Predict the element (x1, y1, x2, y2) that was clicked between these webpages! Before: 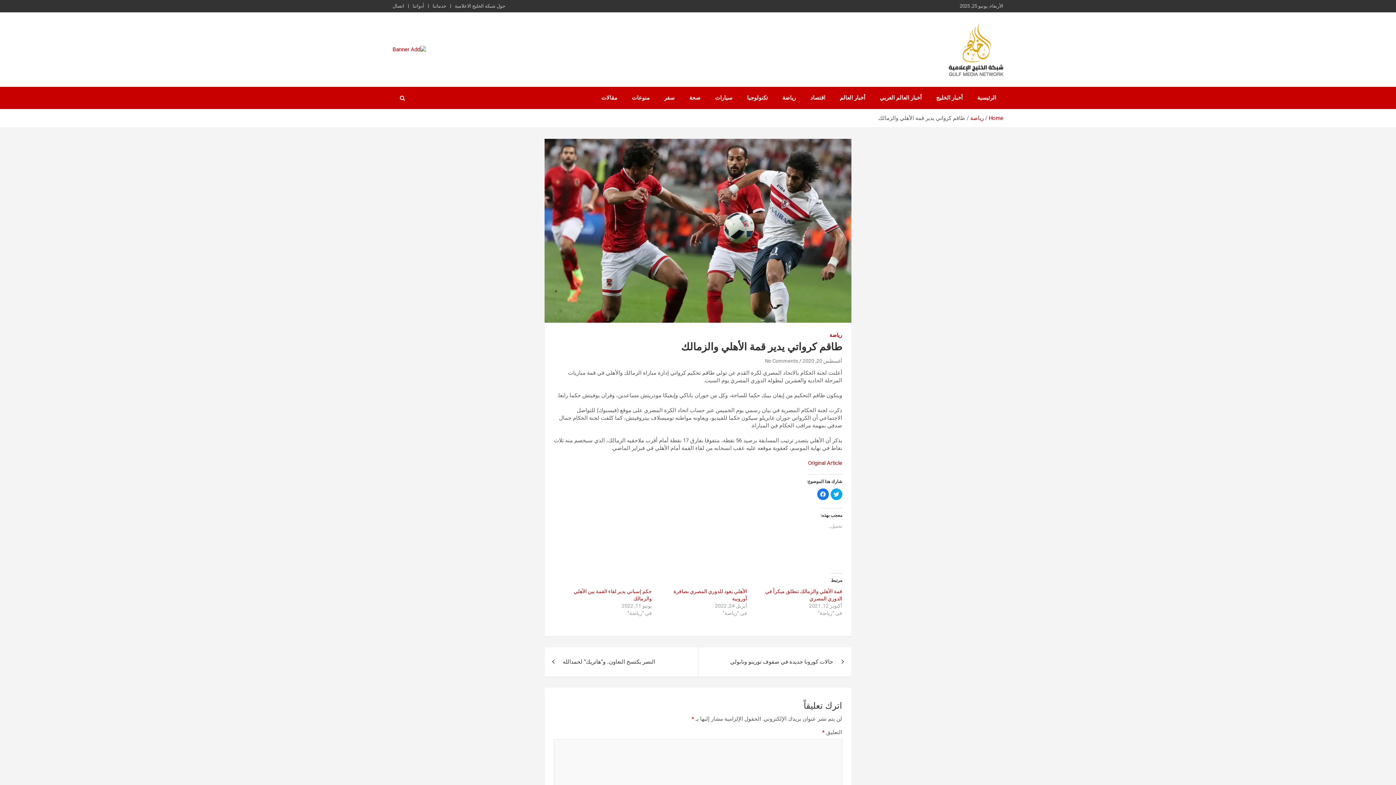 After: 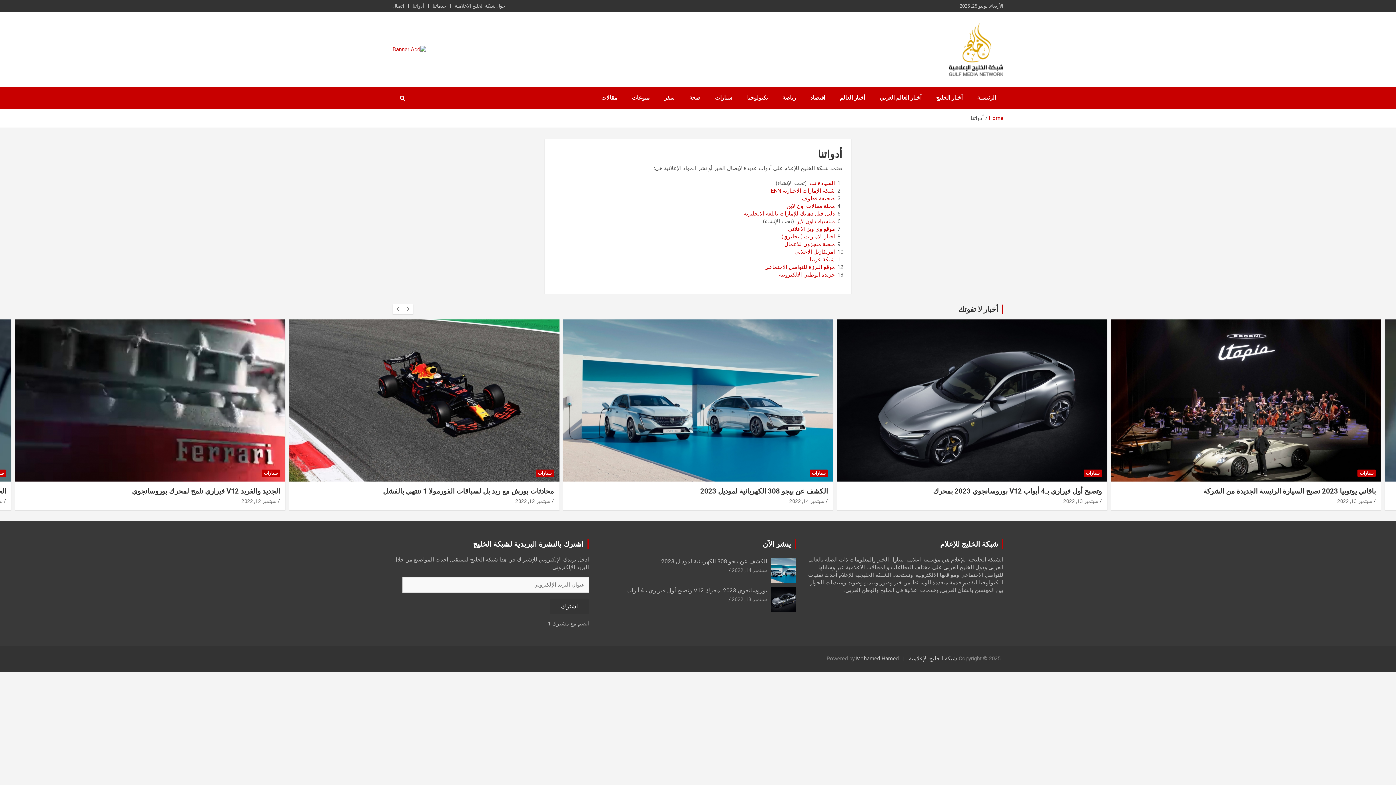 Action: bbox: (412, 2, 424, 9) label: أدواتنا